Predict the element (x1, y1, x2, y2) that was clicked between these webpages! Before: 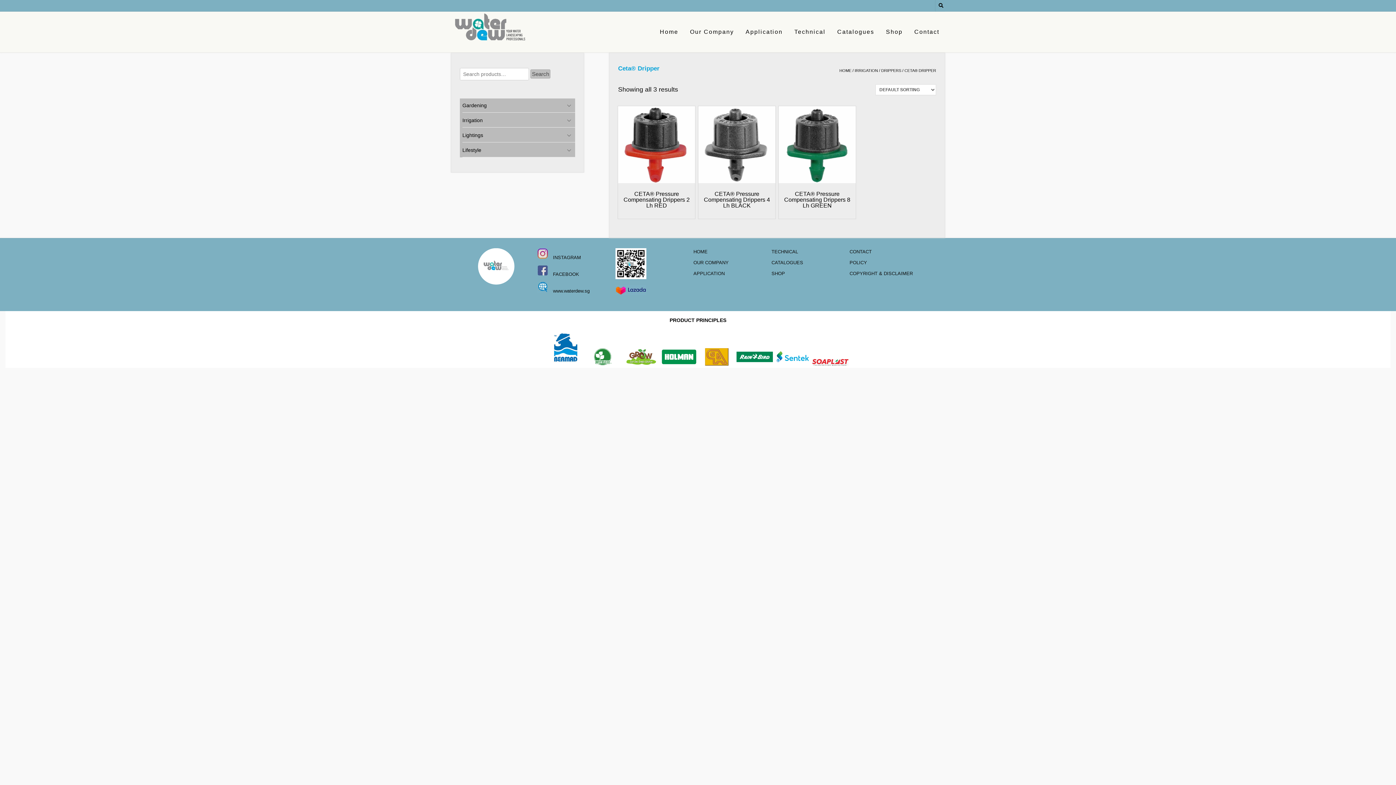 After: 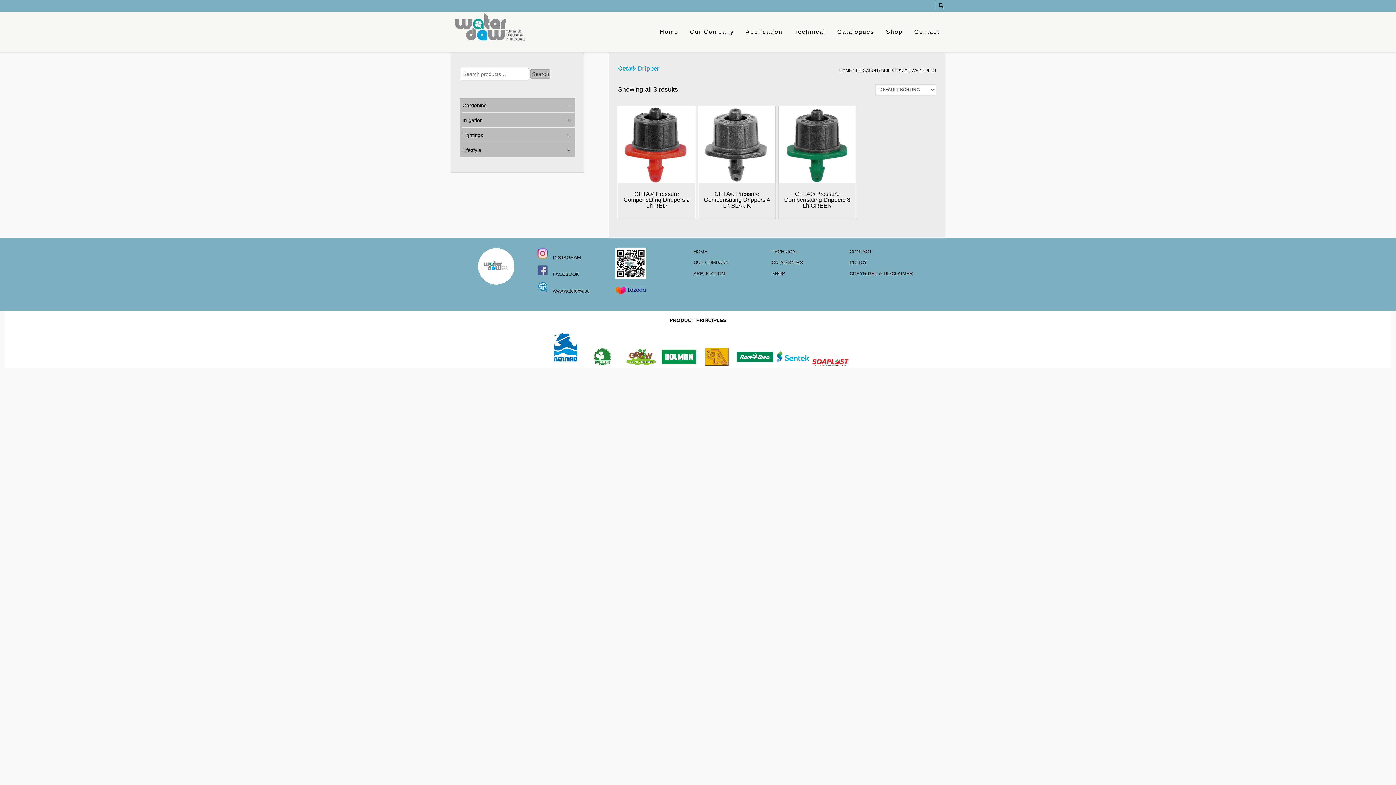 Action: bbox: (615, 246, 646, 283)